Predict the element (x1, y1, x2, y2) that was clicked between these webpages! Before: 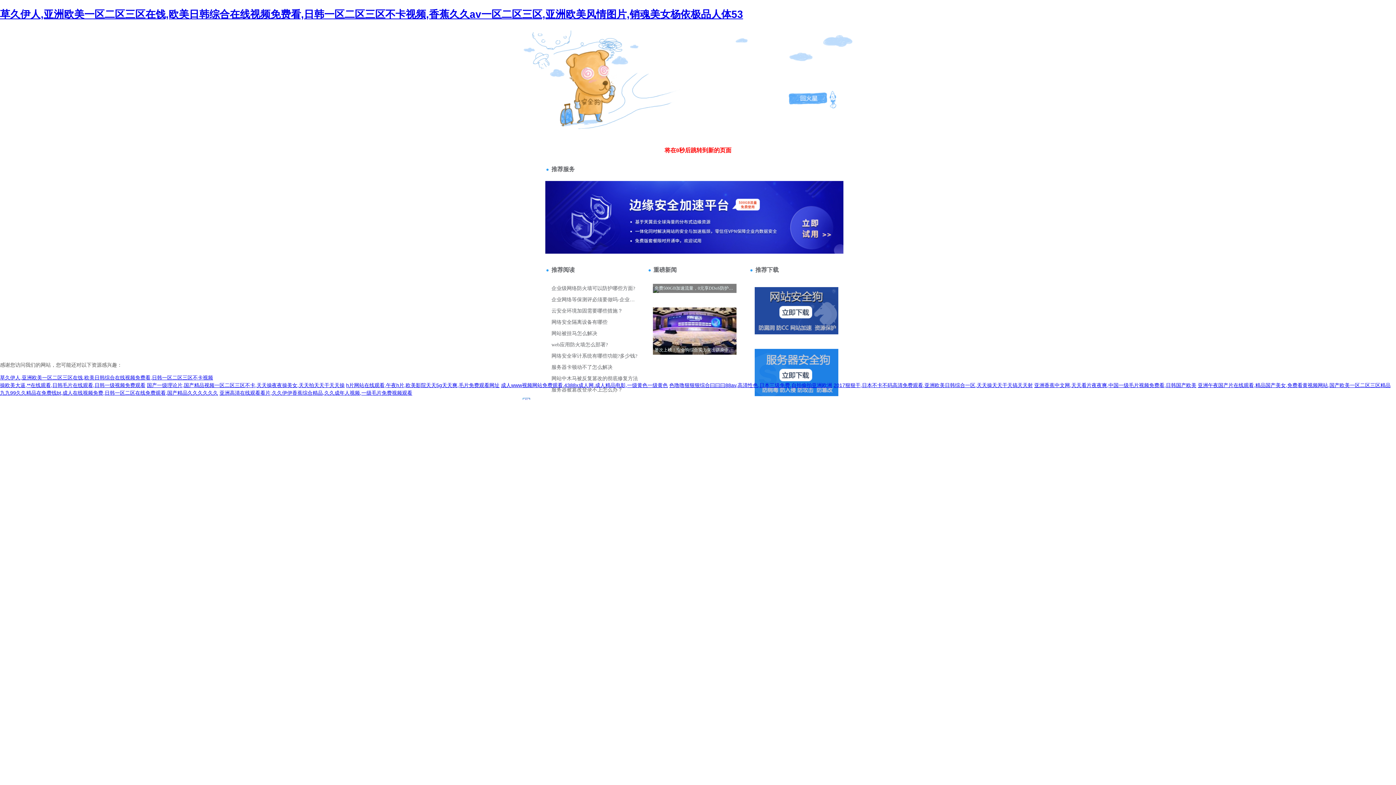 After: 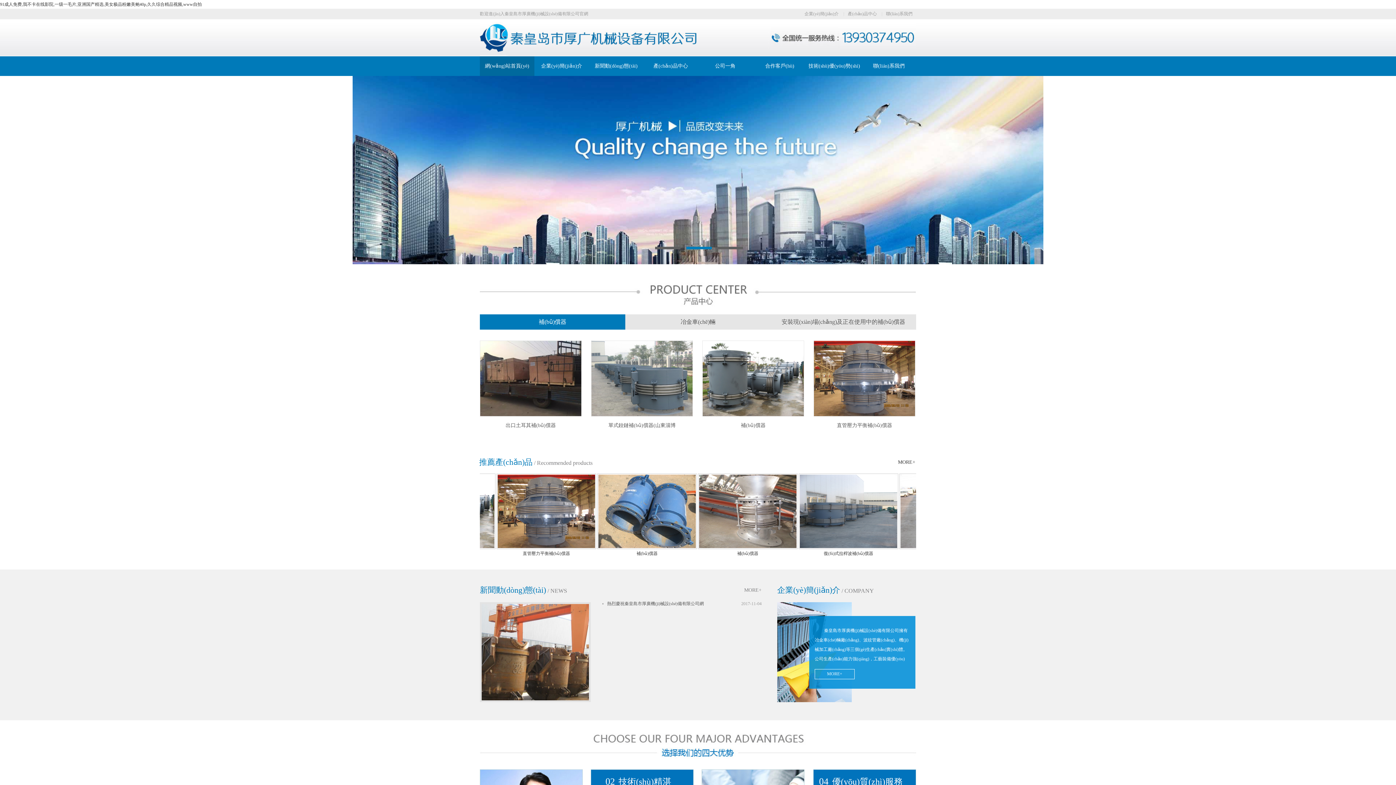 Action: label: 亚洲午夜国产片在线观看,精品国产美女,免费看黄视频网站,国产欧美一区二区三区精品 bbox: (1198, 382, 1390, 388)